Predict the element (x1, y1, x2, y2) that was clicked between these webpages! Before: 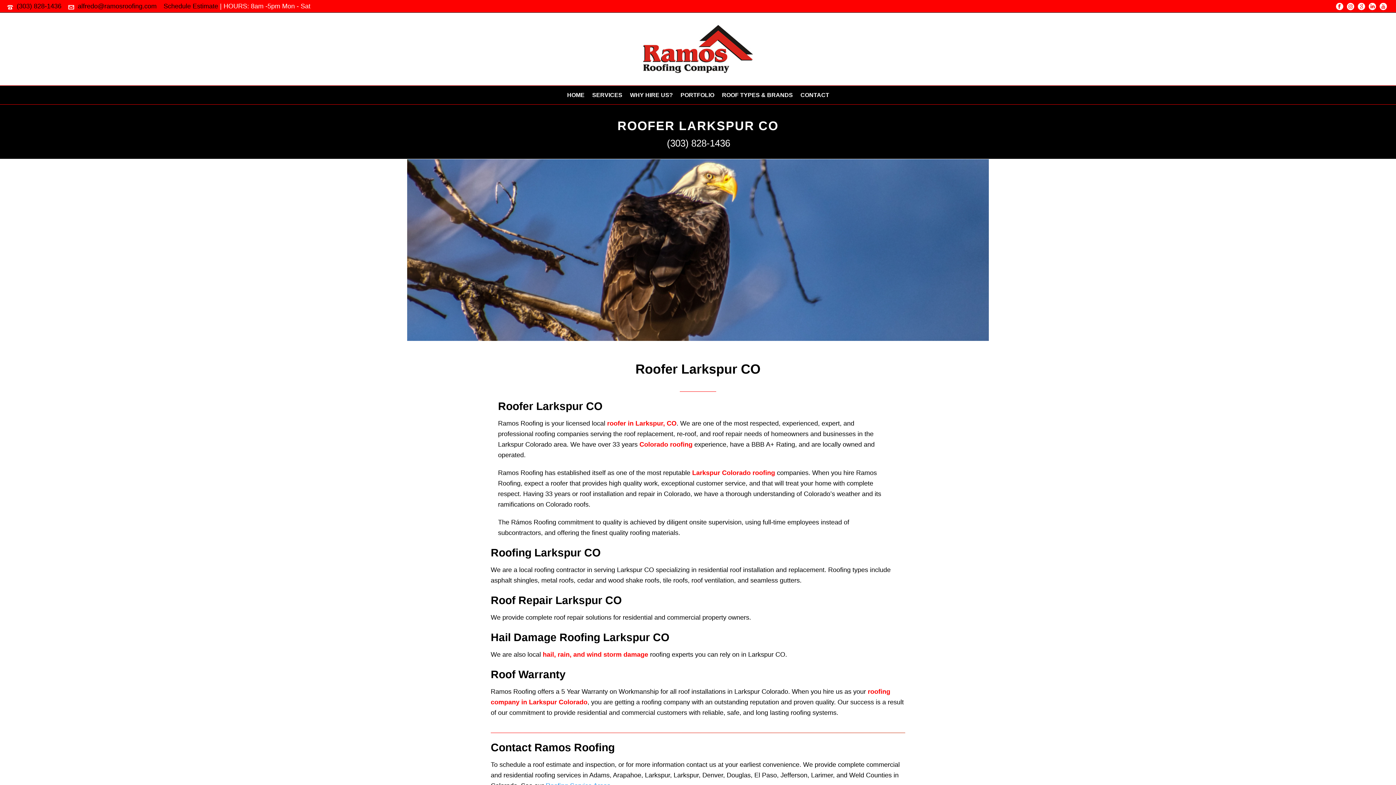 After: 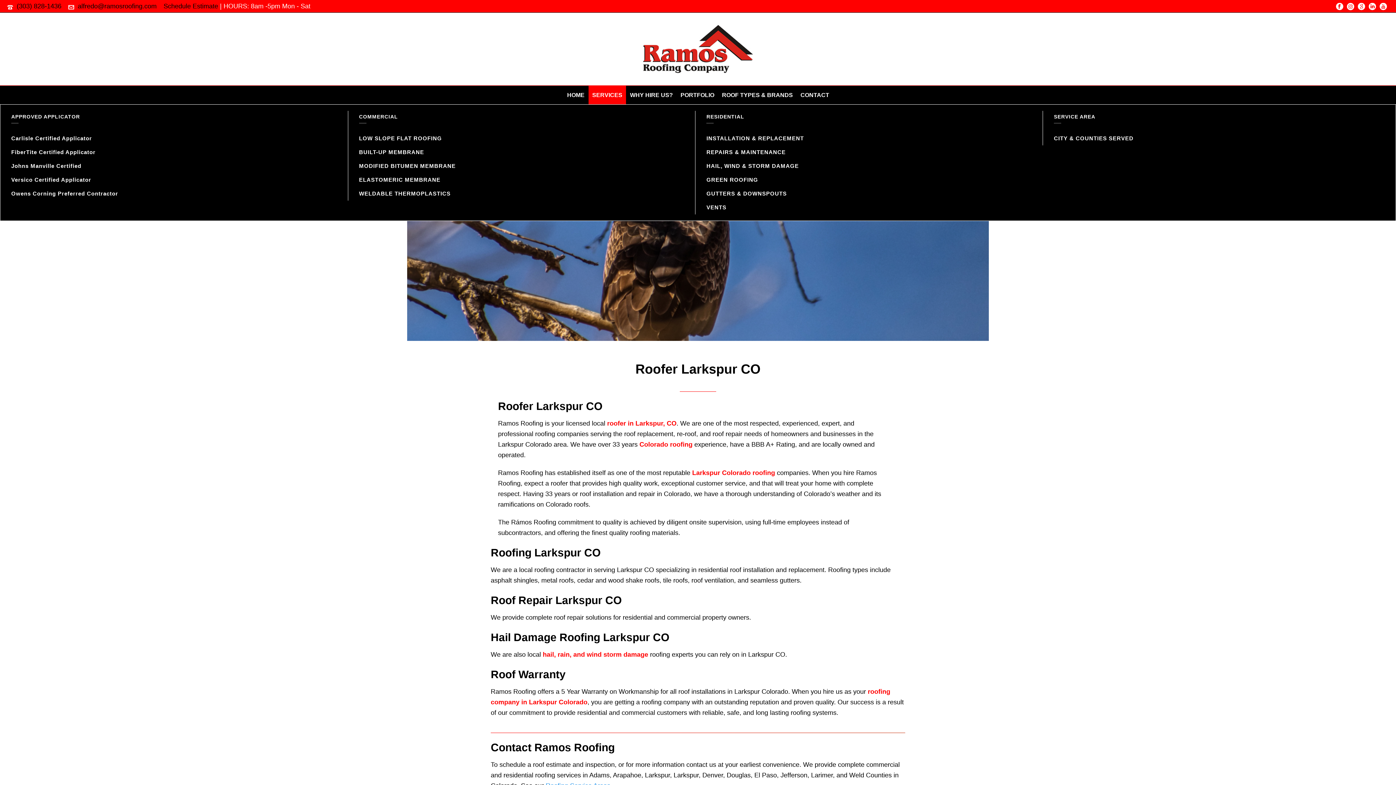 Action: label: SERVICES bbox: (588, 85, 626, 104)